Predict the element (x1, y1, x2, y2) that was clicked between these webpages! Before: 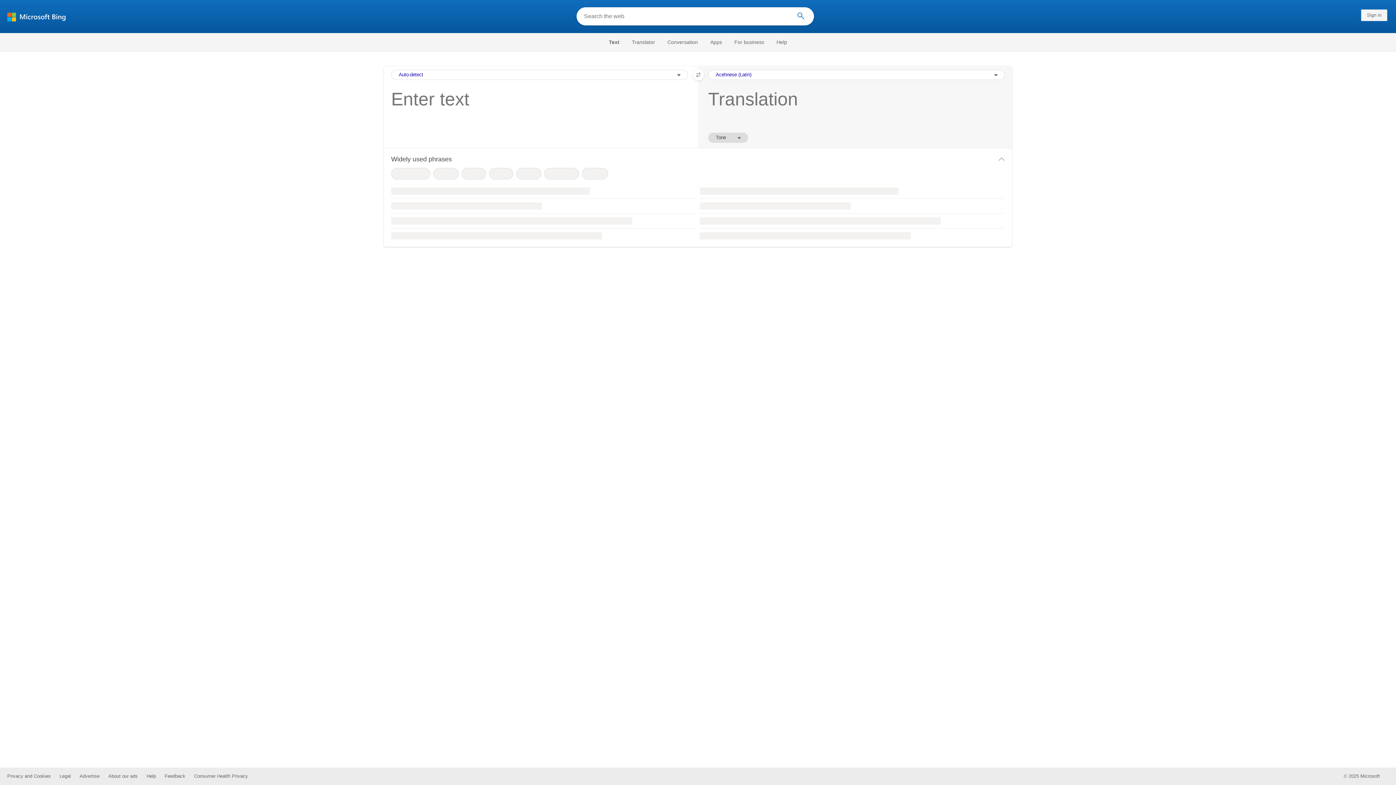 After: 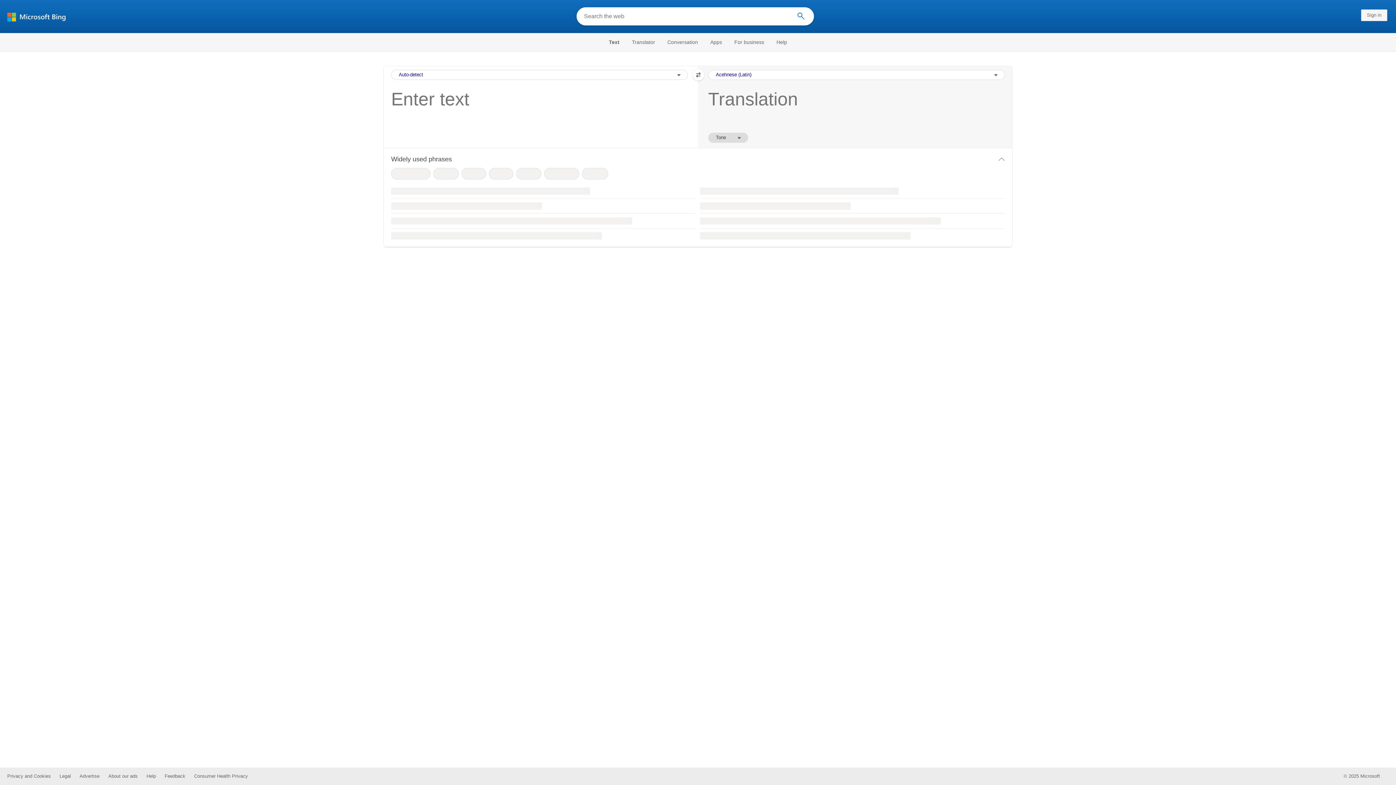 Action: label: Swap languages bbox: (692, 69, 704, 80)